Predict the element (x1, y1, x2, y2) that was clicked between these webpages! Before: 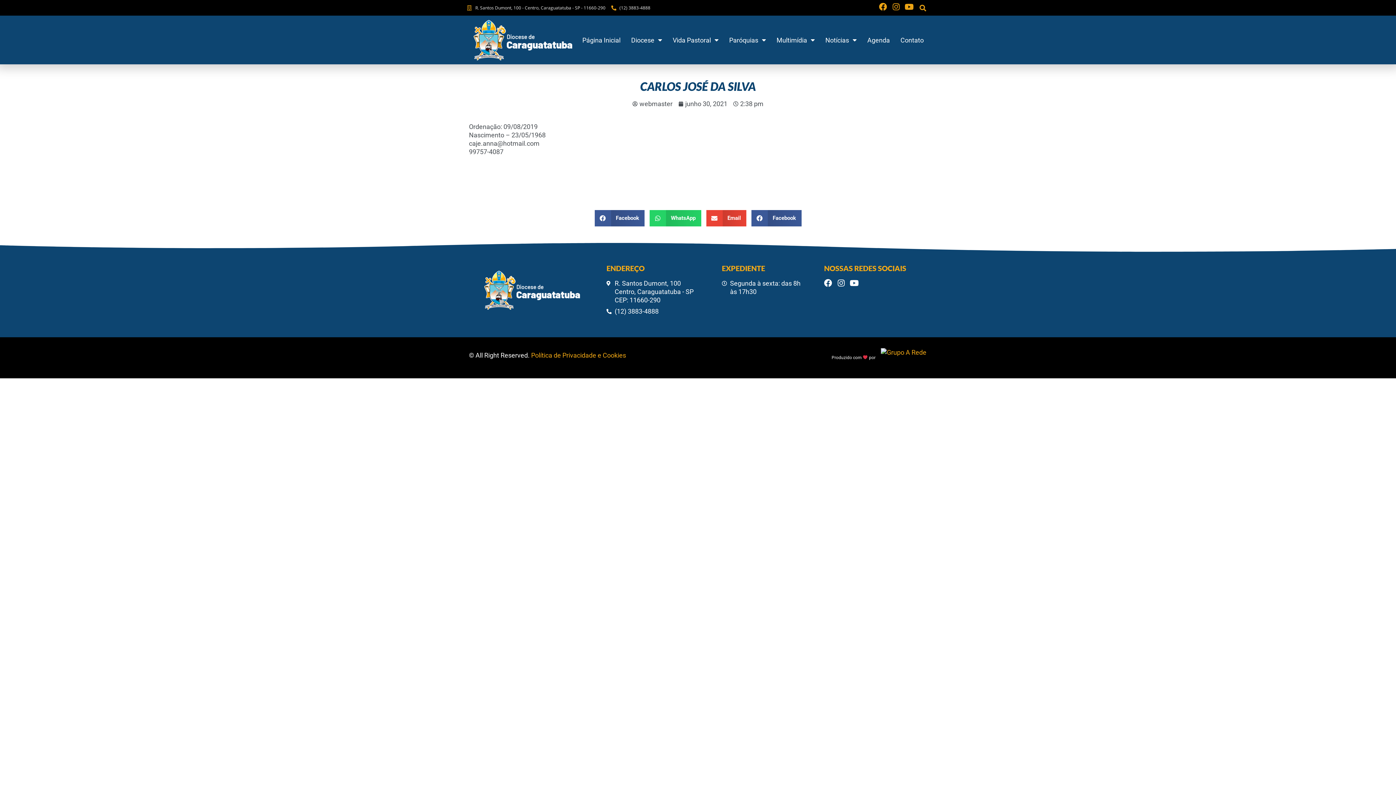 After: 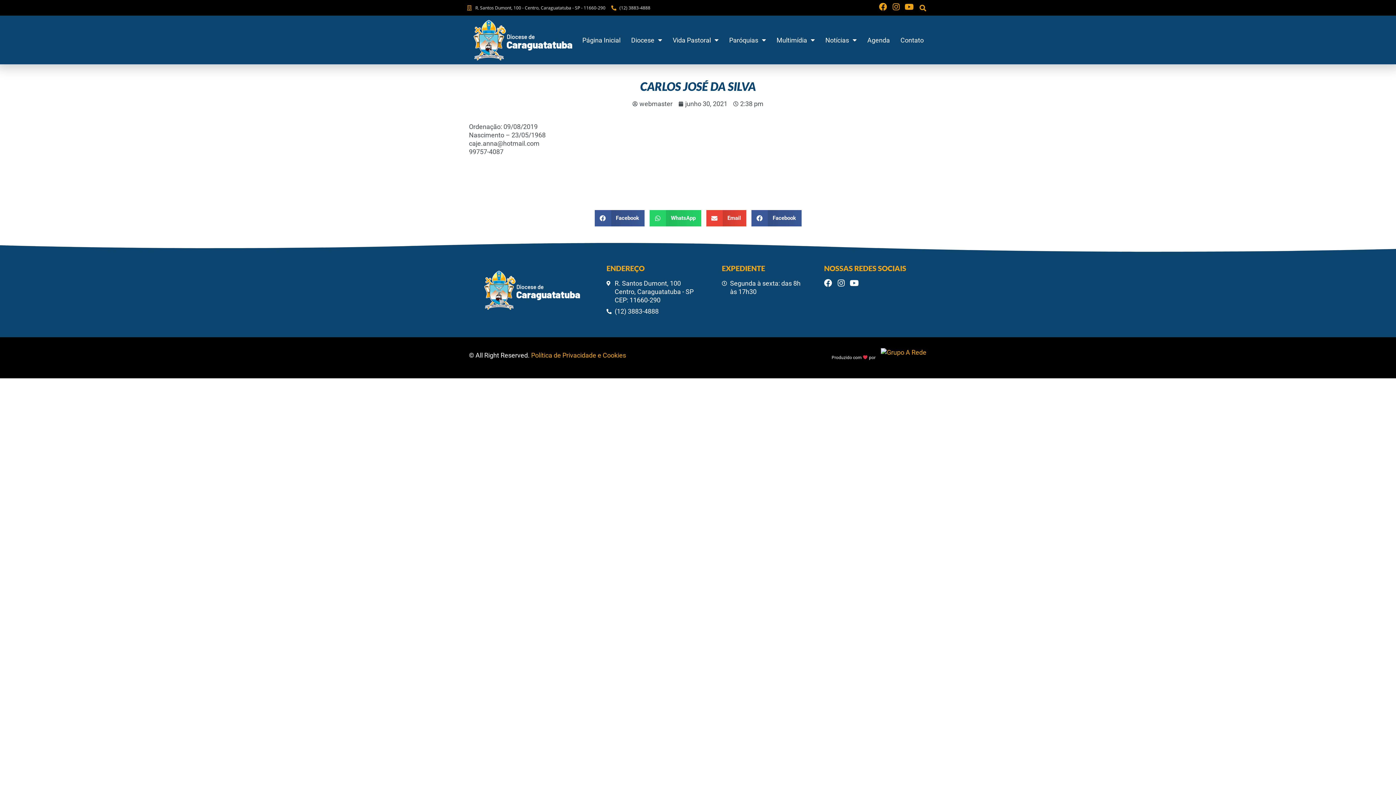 Action: bbox: (881, 348, 926, 356)